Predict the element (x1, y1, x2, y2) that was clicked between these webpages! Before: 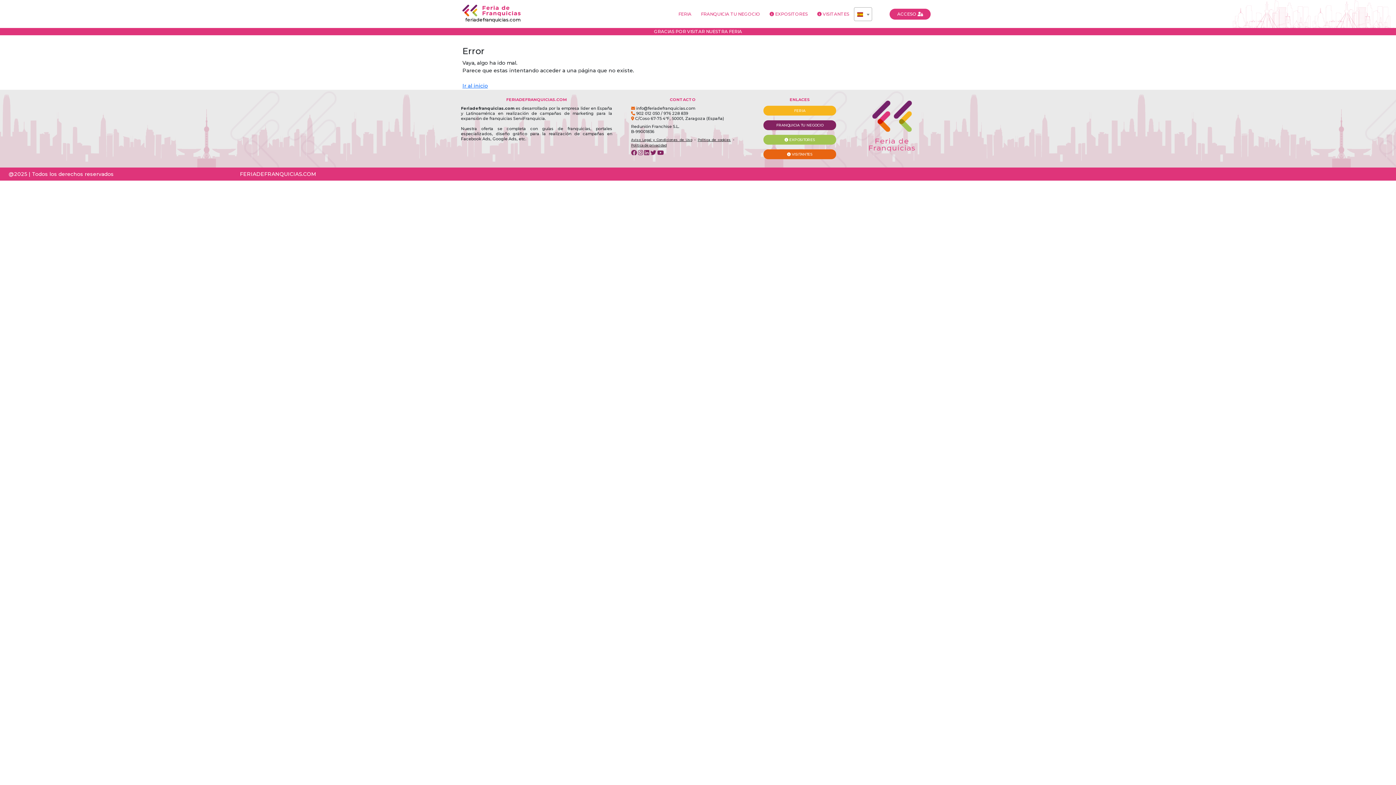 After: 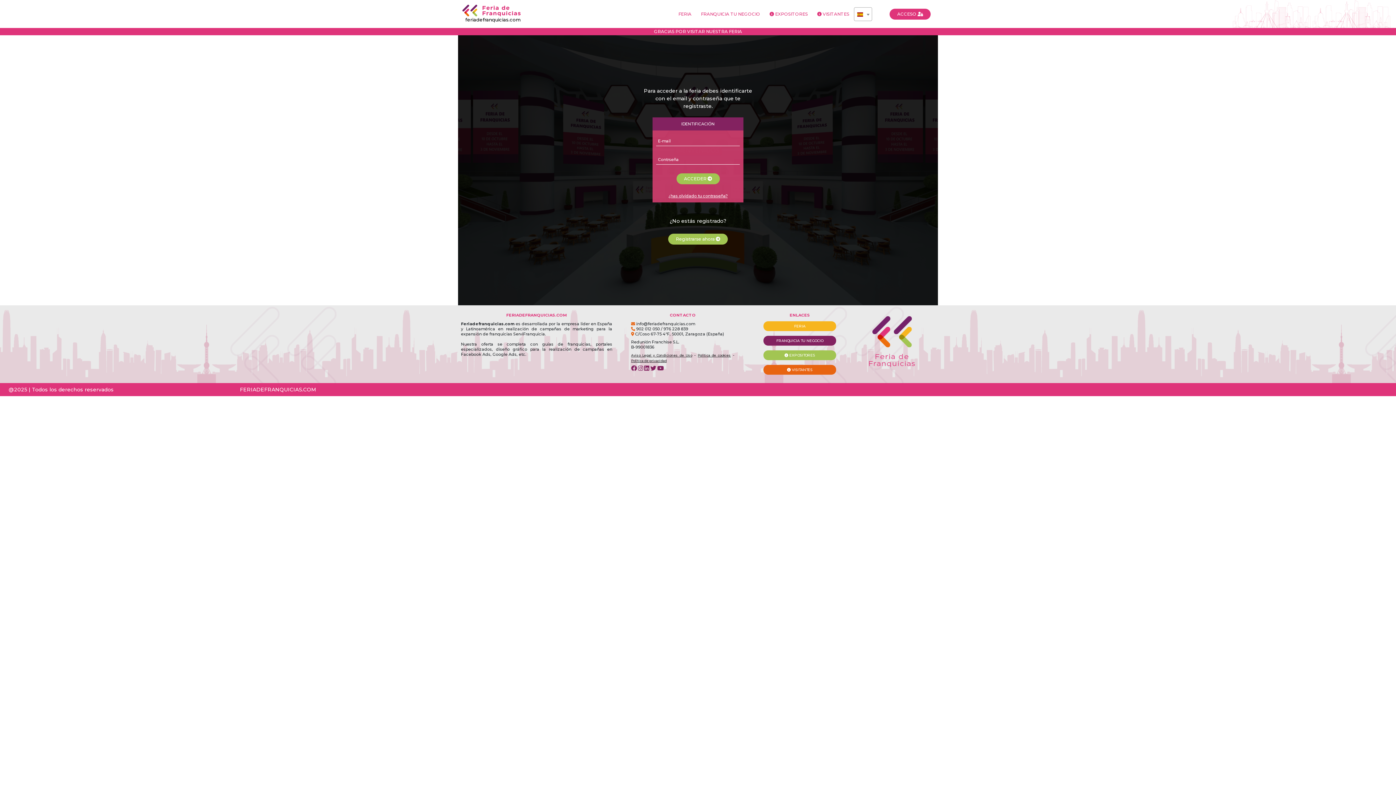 Action: bbox: (889, 8, 930, 19) label: ACCESO 